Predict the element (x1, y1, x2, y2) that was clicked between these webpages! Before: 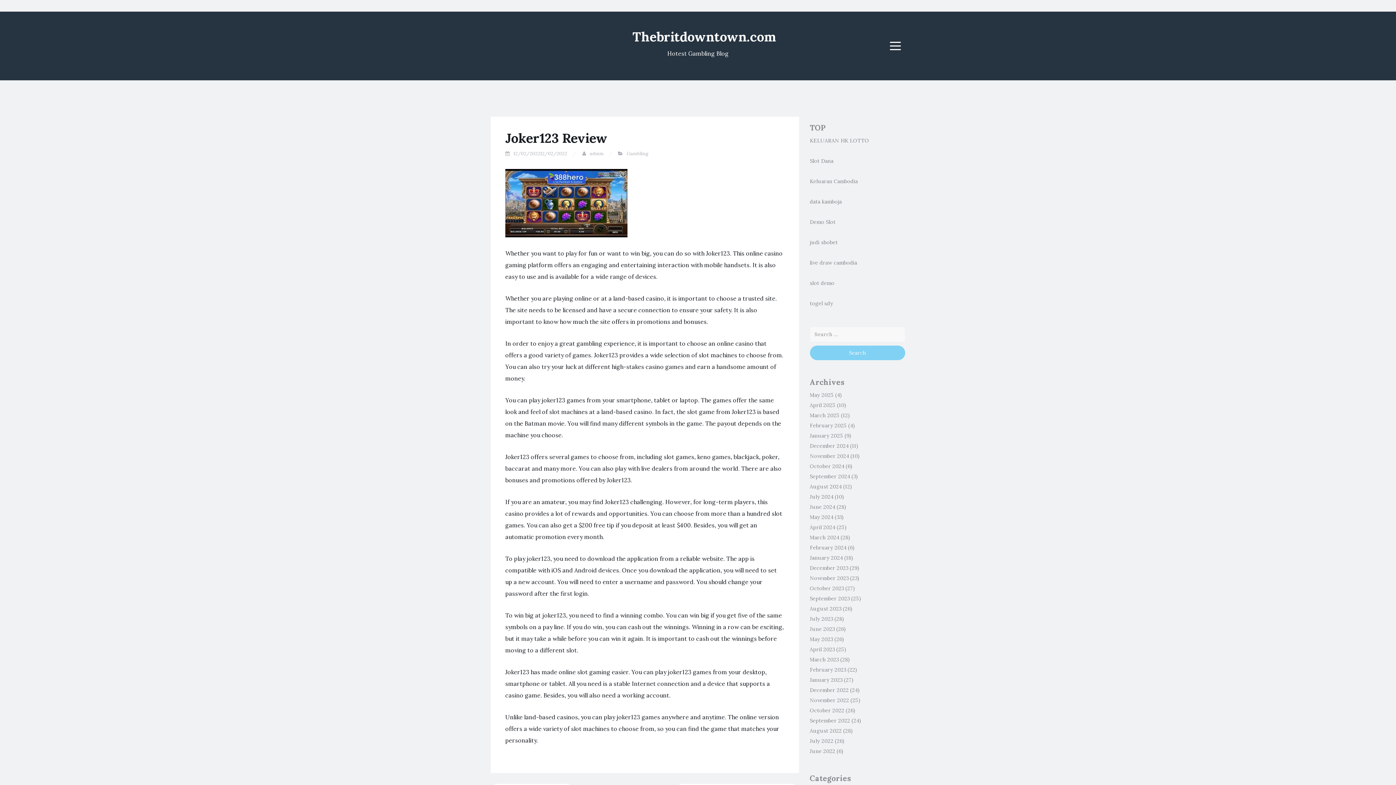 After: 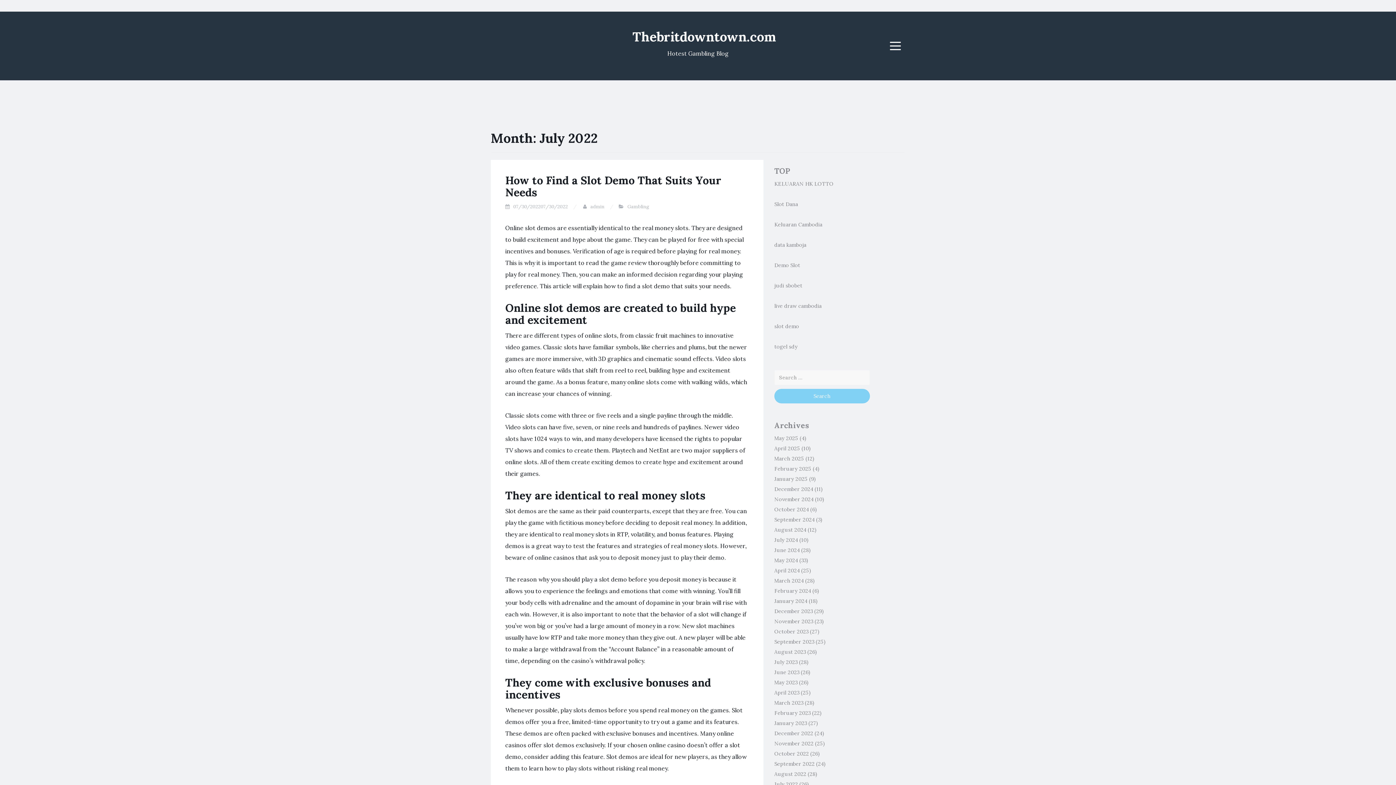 Action: label: July 2022 bbox: (810, 738, 833, 744)